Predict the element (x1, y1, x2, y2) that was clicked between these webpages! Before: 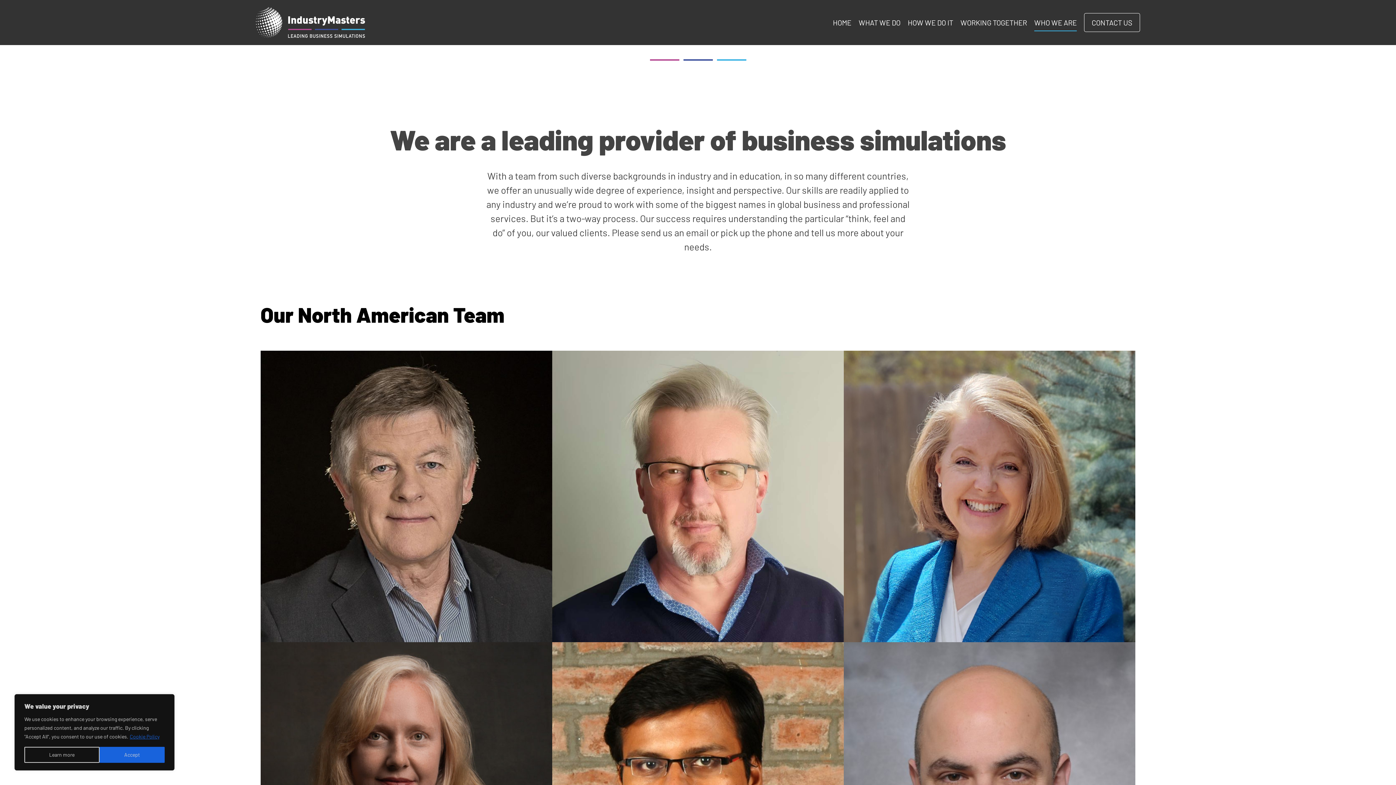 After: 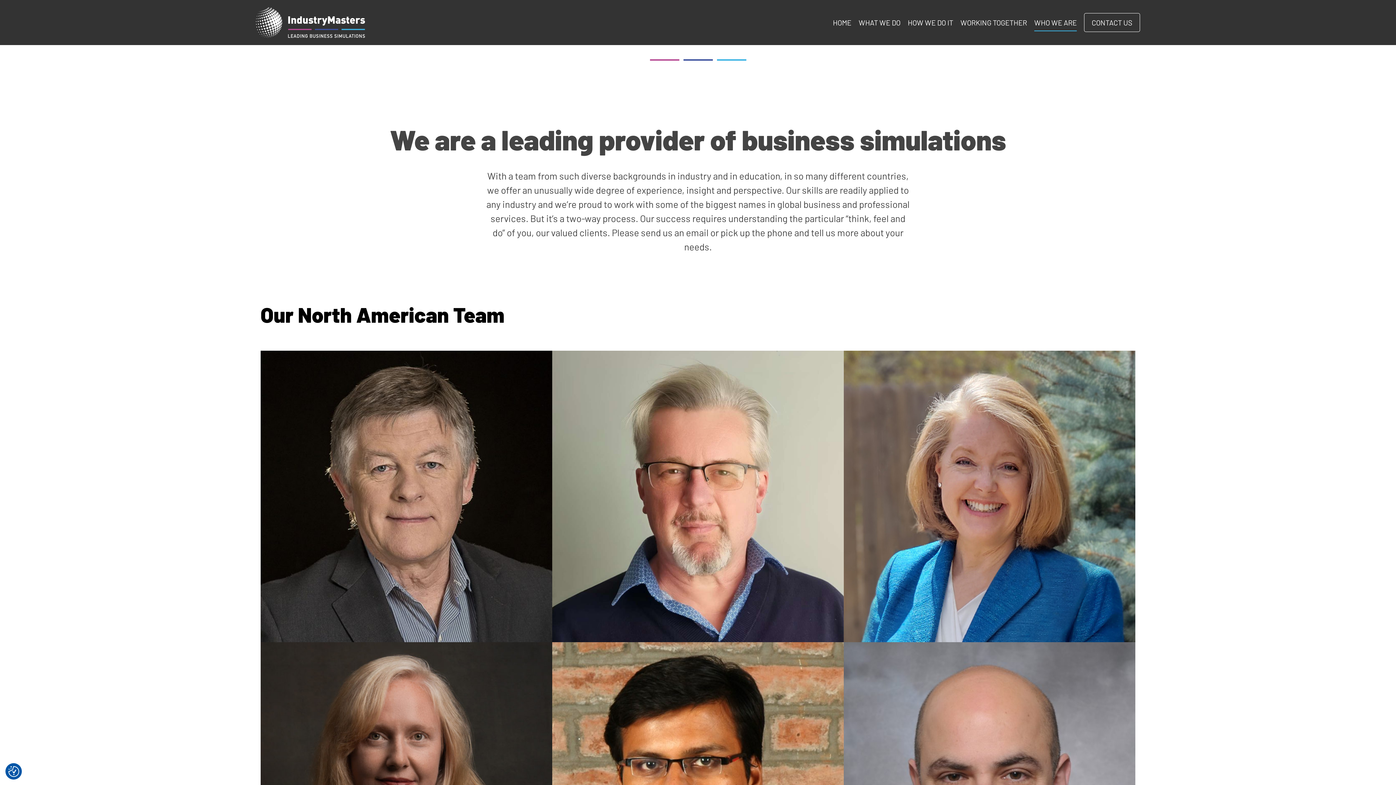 Action: label: Accept bbox: (99, 747, 164, 763)